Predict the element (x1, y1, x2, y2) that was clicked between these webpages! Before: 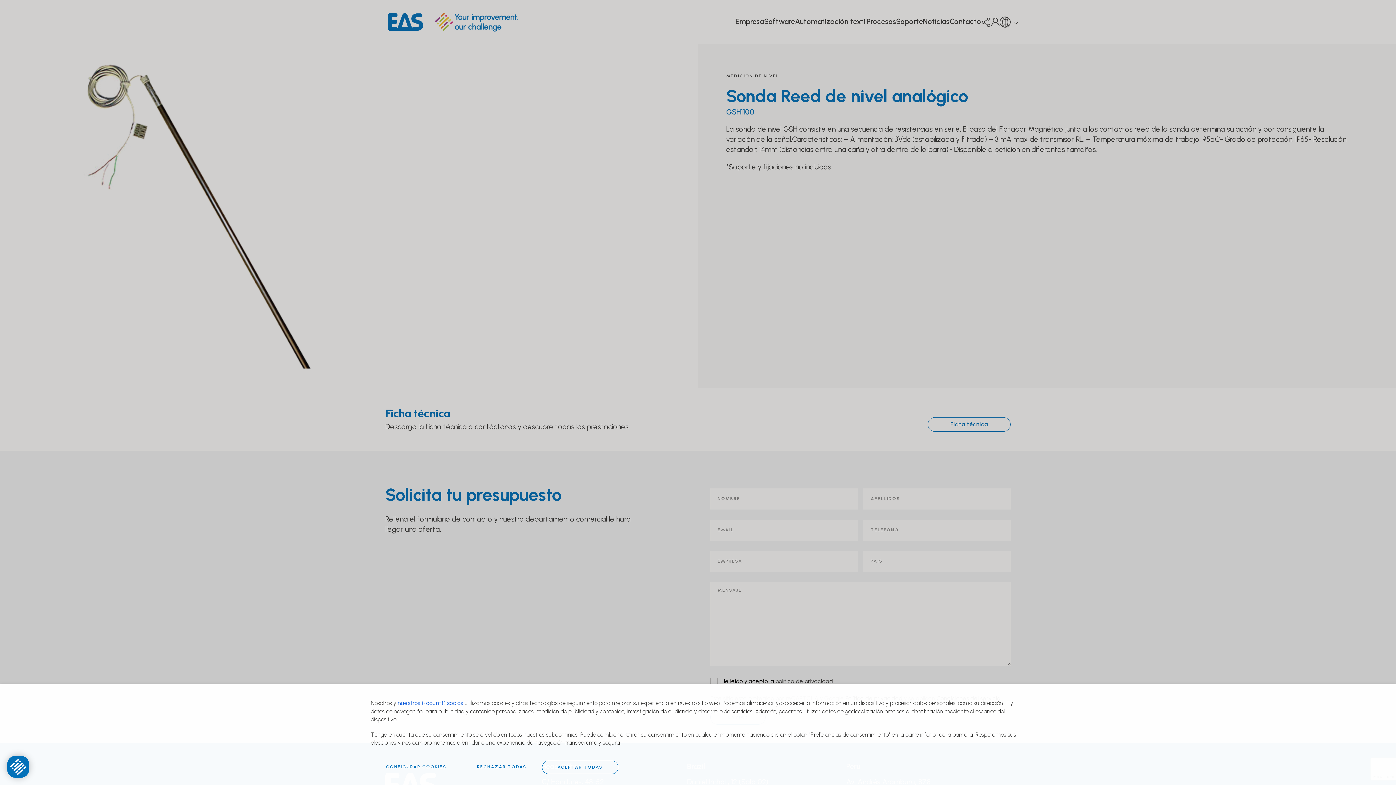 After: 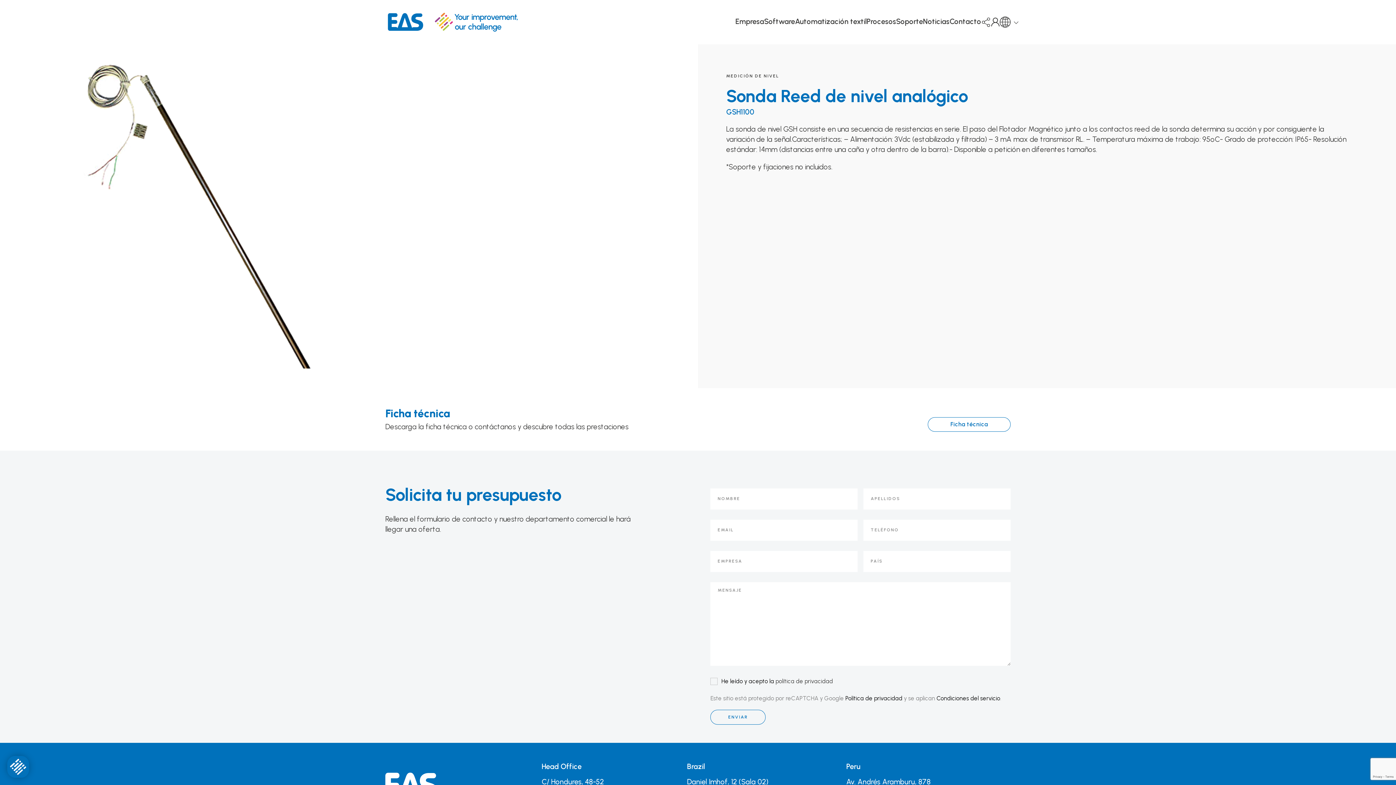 Action: bbox: (461, 761, 542, 773) label: RECHAZAR TODAS